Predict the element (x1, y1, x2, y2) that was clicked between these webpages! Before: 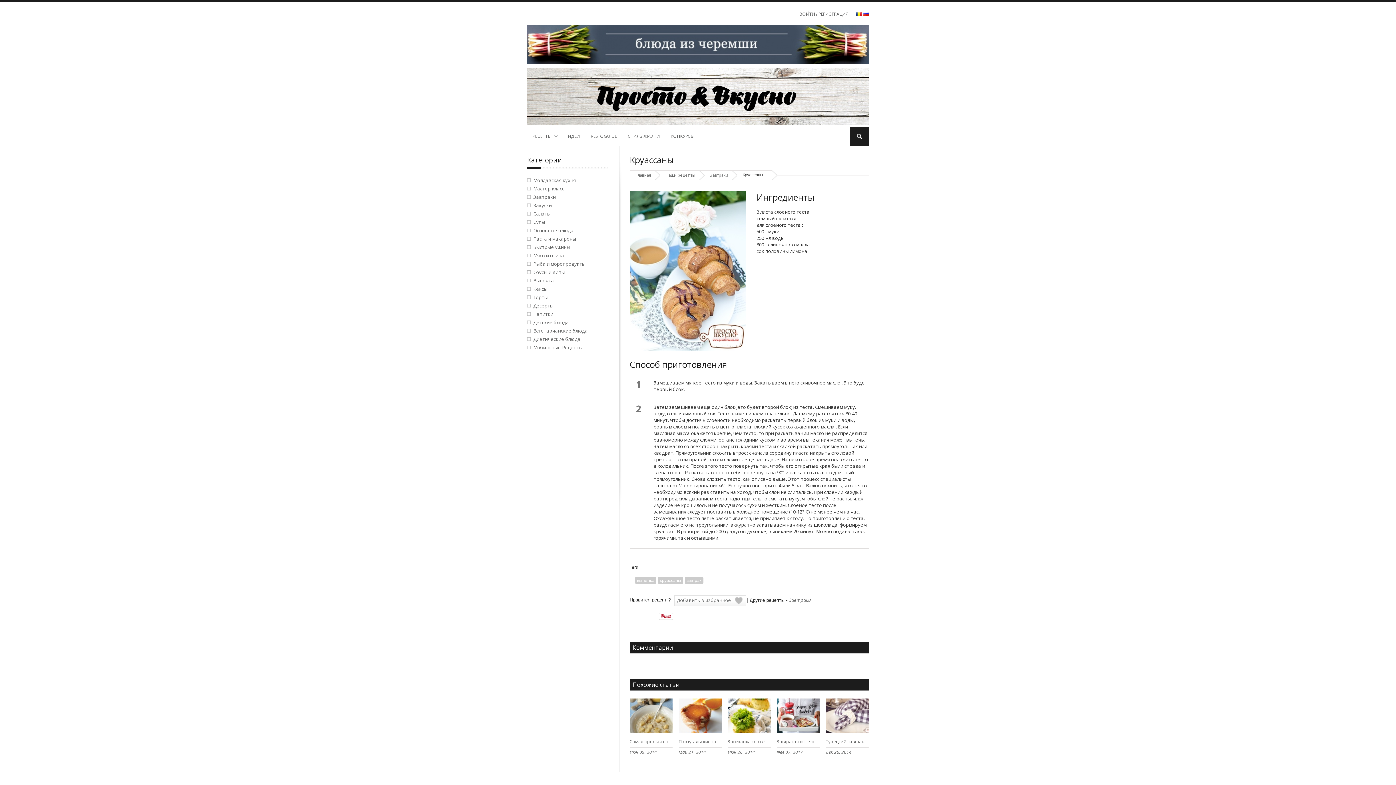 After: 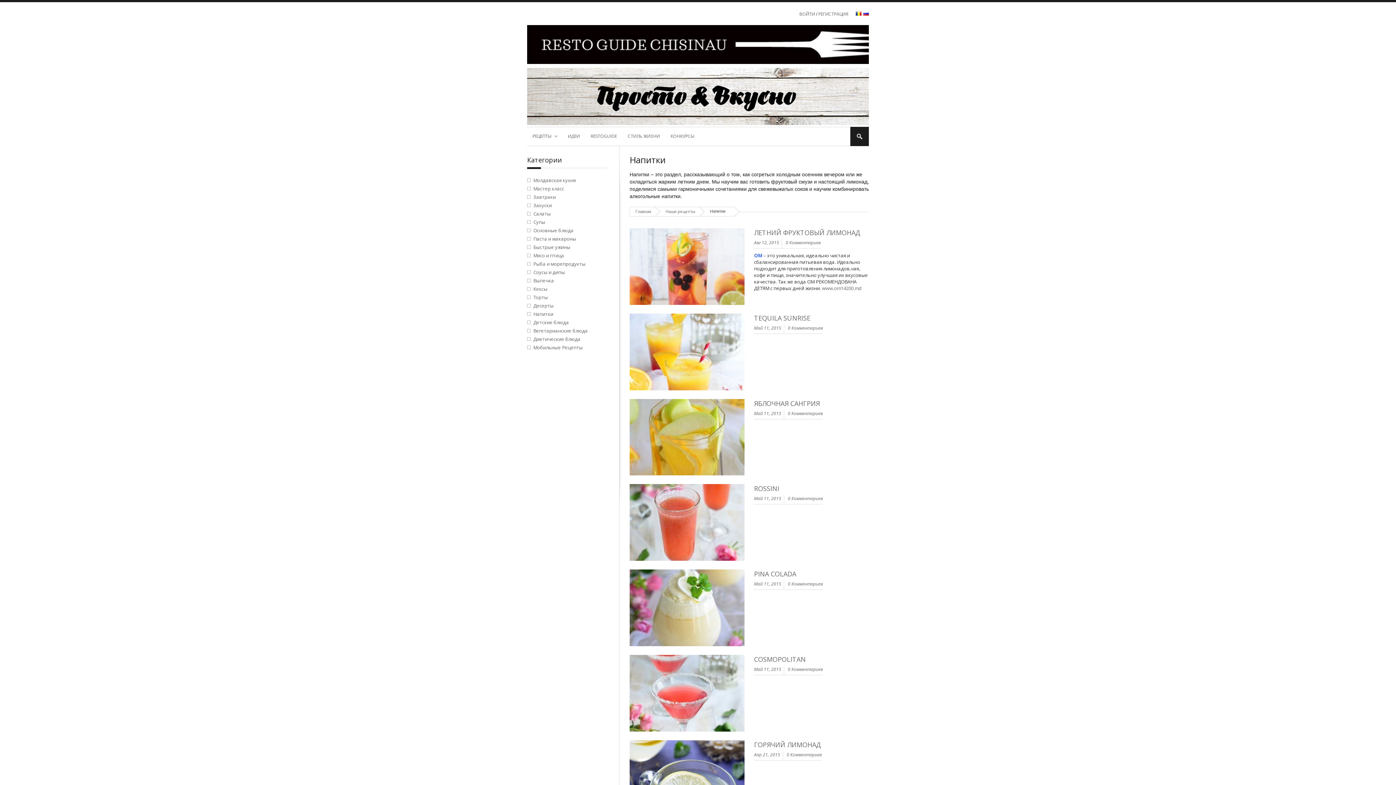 Action: label: Напитки bbox: (533, 310, 553, 317)